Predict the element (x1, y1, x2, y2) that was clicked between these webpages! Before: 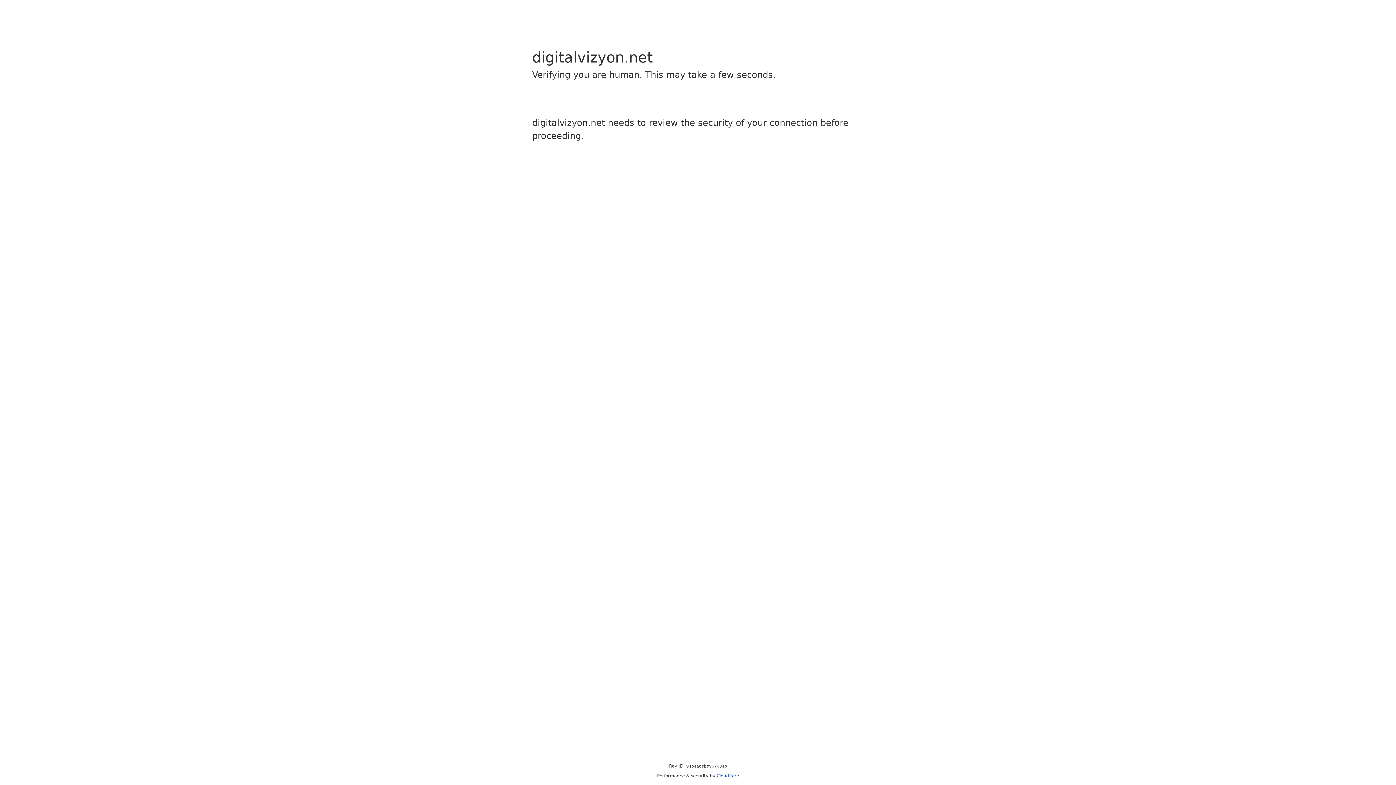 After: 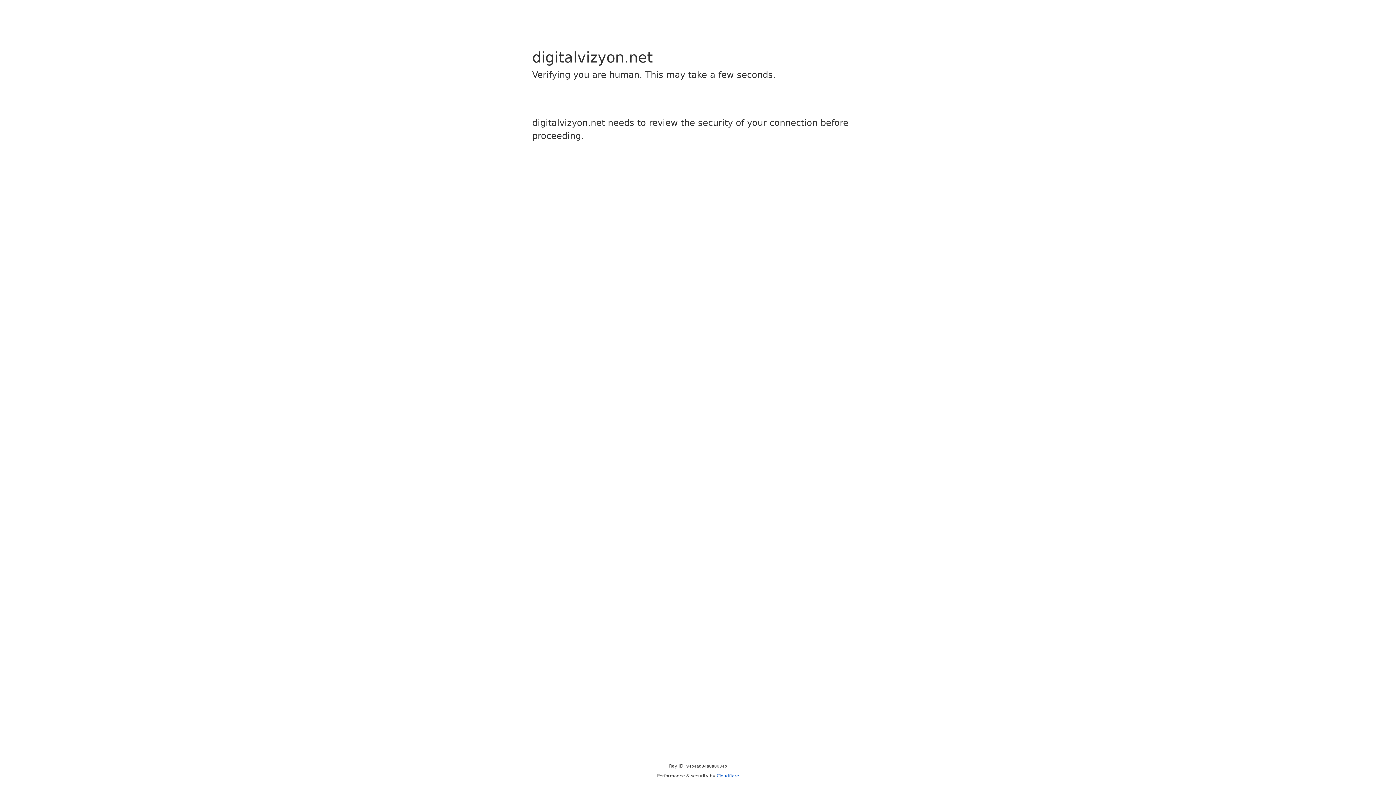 Action: label: Cloudflare bbox: (716, 773, 739, 778)